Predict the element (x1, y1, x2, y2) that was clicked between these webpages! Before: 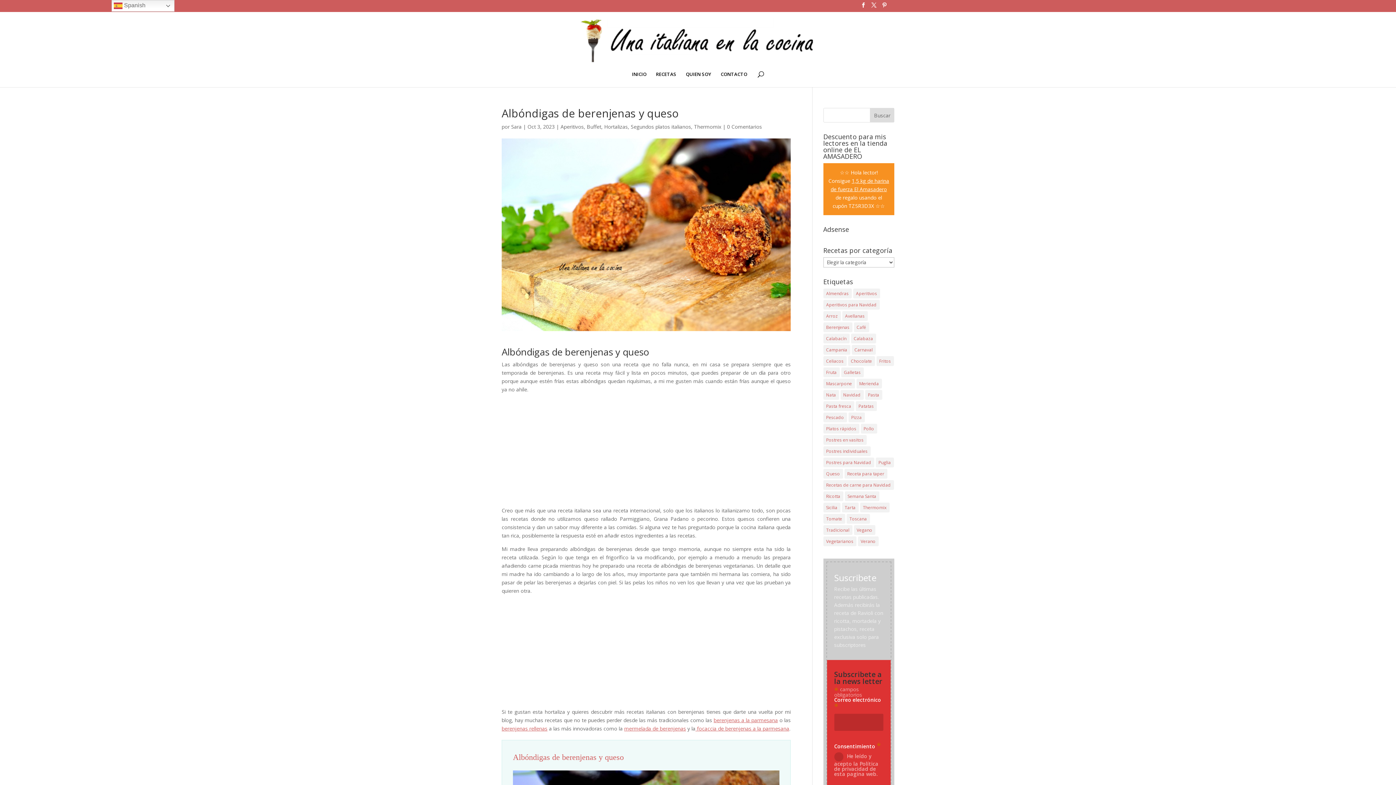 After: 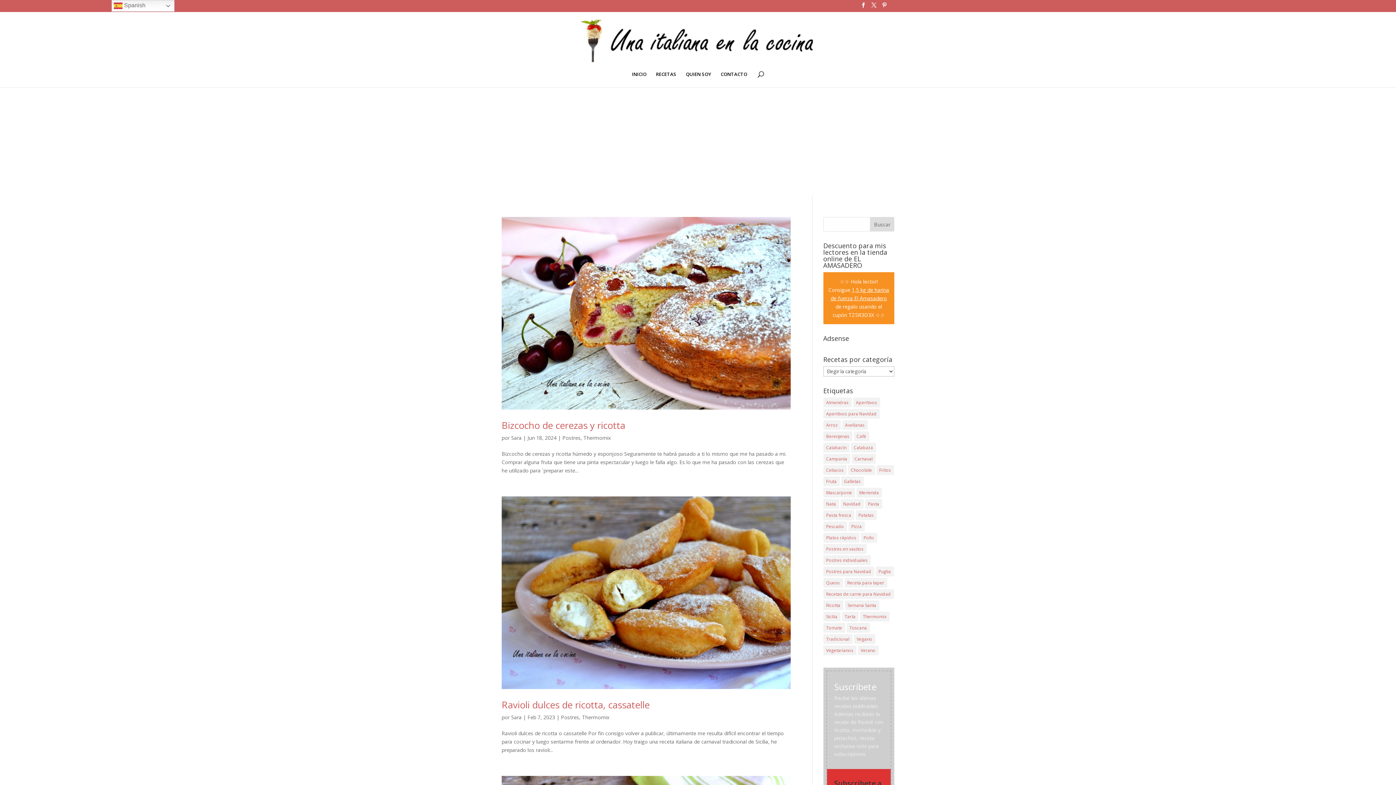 Action: label: Ricotta (15 elementos) bbox: (823, 491, 843, 501)